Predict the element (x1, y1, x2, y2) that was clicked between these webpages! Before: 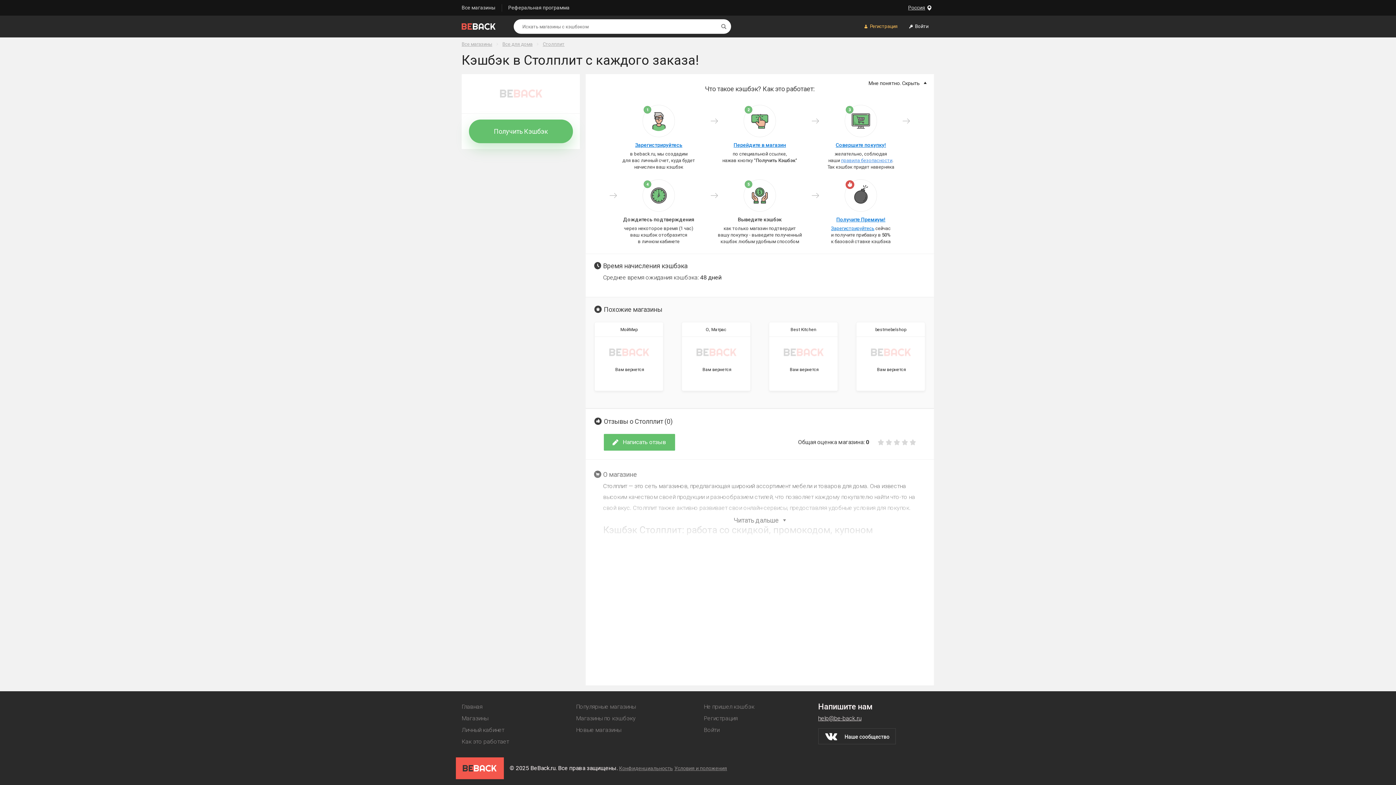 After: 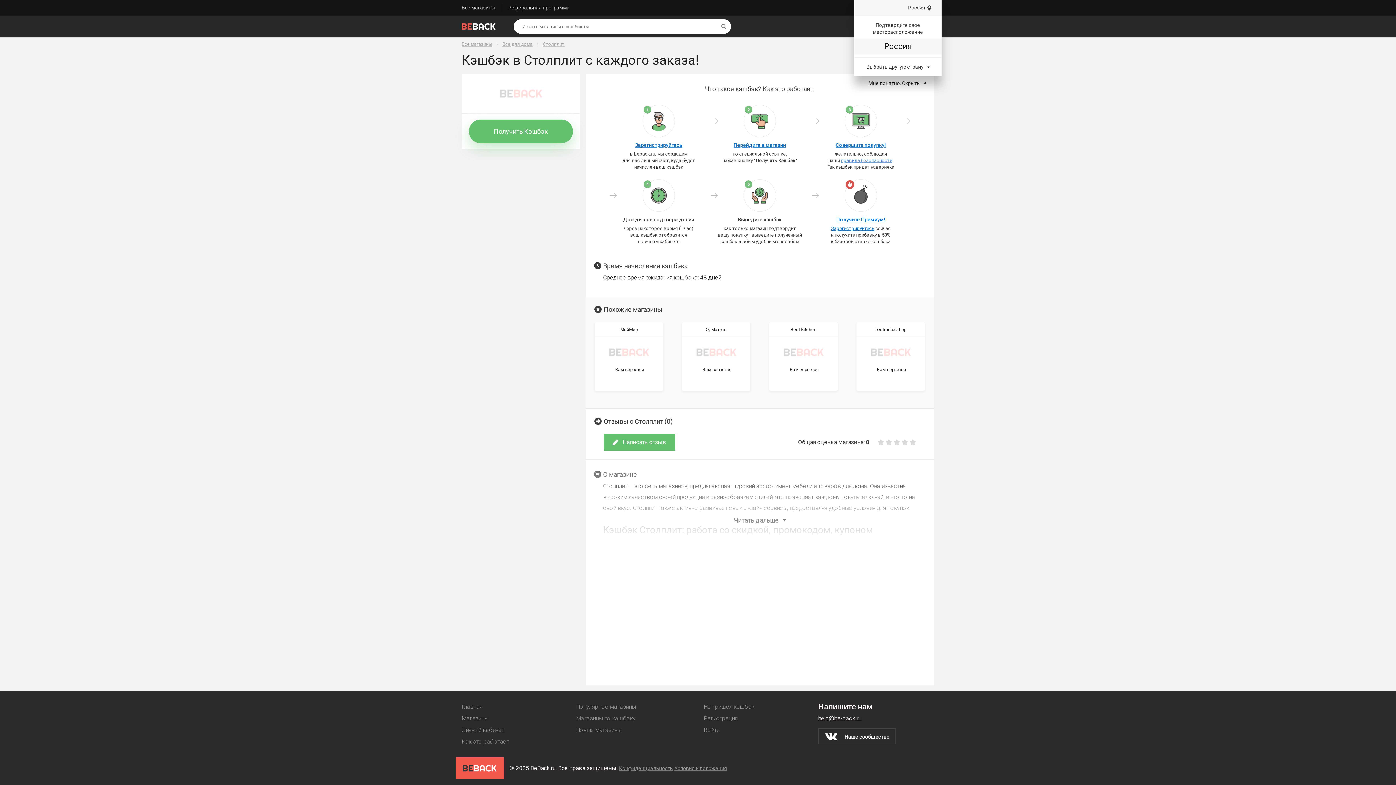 Action: label: Россия bbox: (882, 0, 934, 15)